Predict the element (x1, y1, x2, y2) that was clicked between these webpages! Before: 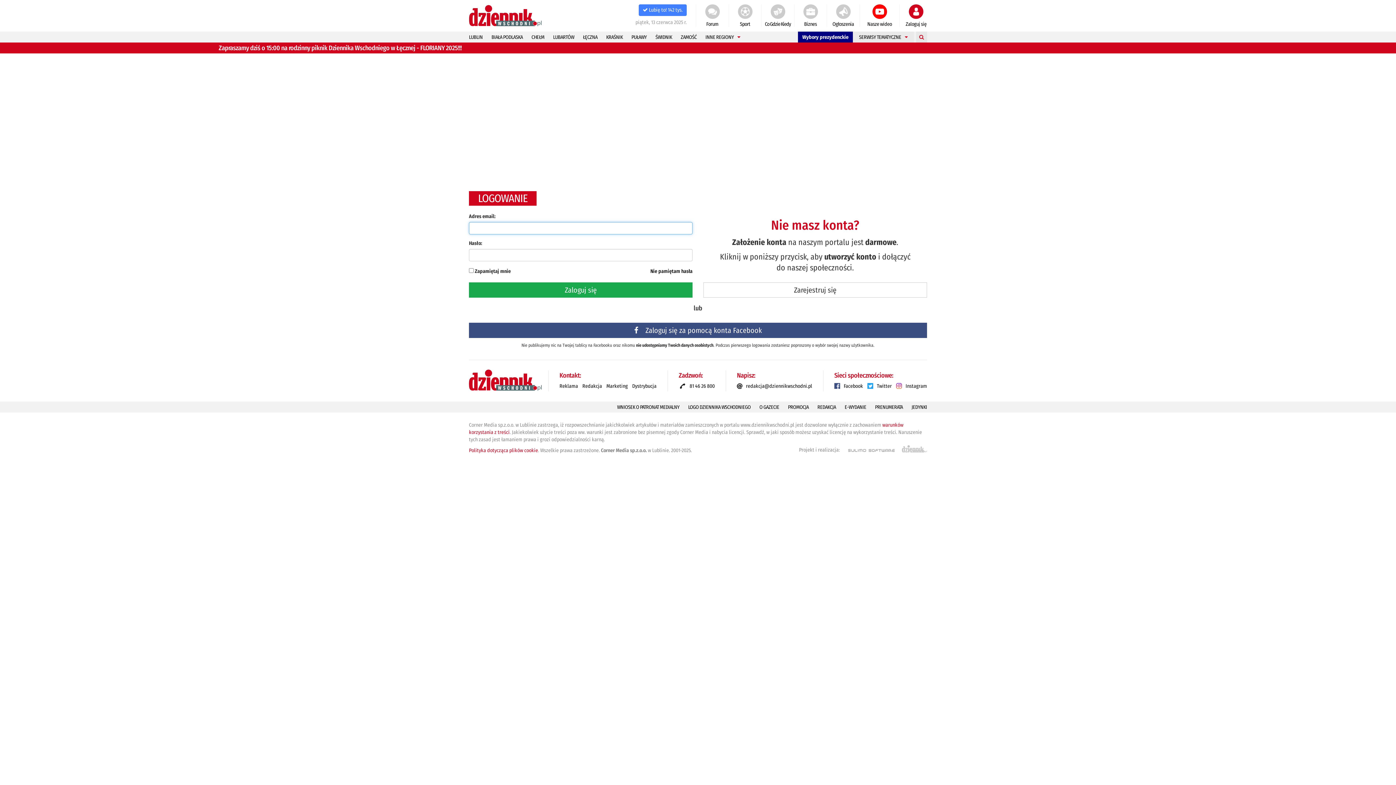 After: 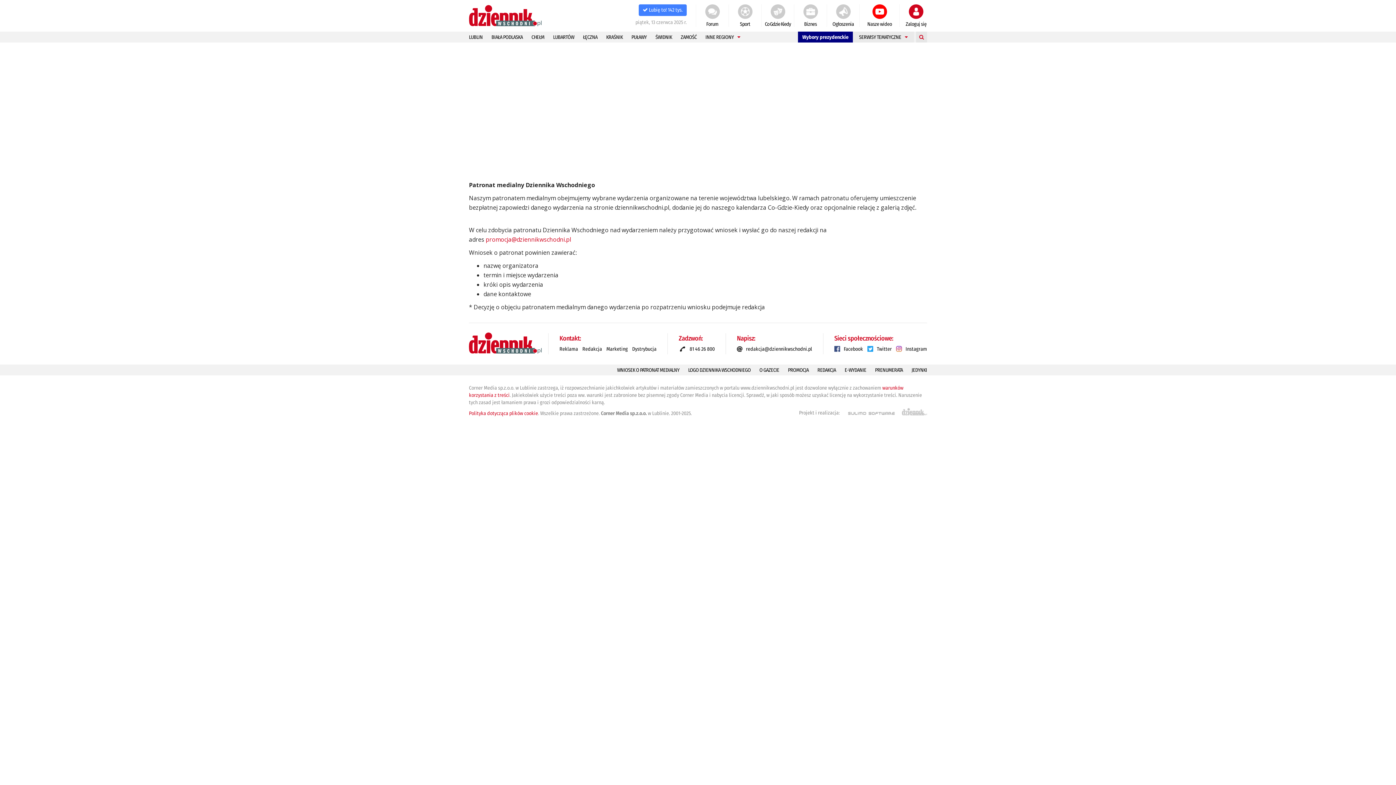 Action: bbox: (612, 401, 684, 412) label: WNIOSEK O PATRONAT MEDIALNY